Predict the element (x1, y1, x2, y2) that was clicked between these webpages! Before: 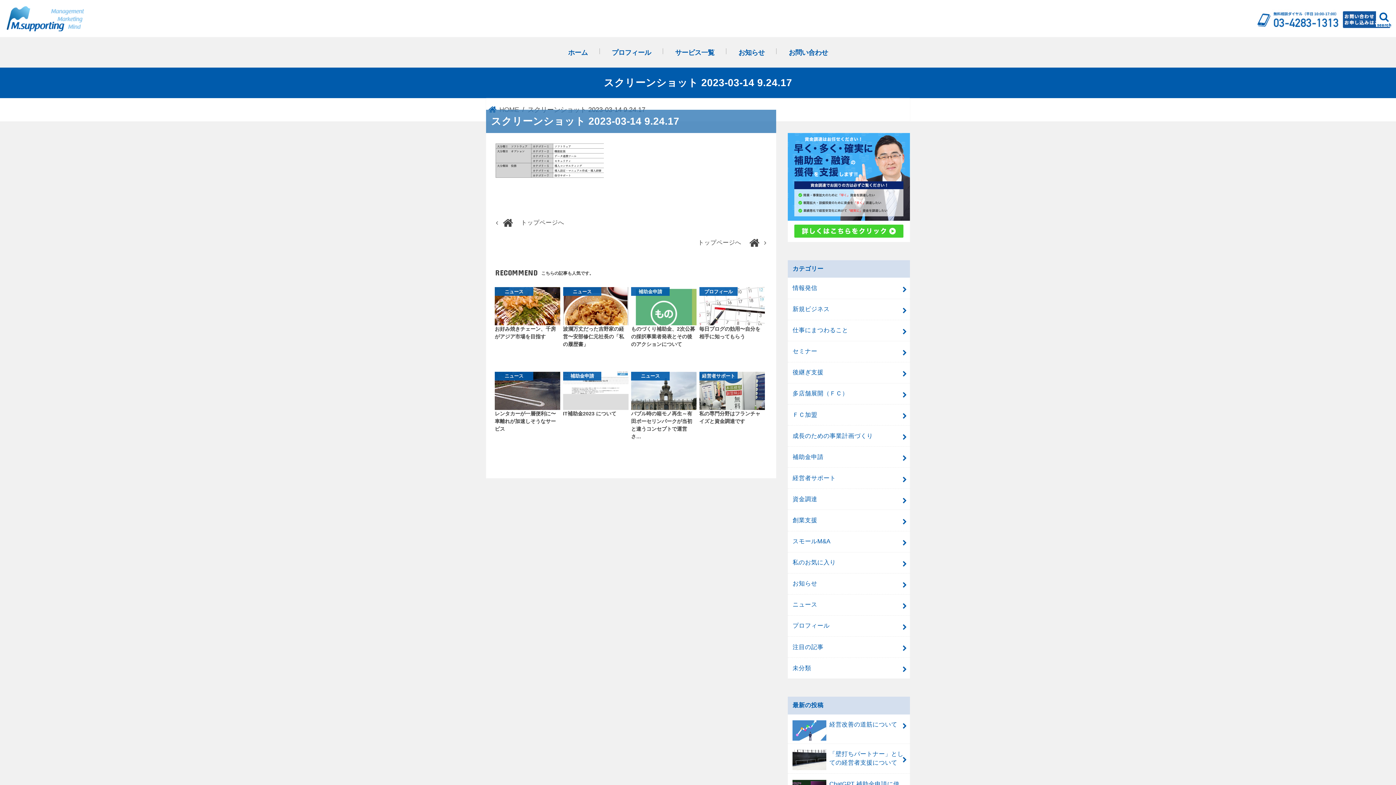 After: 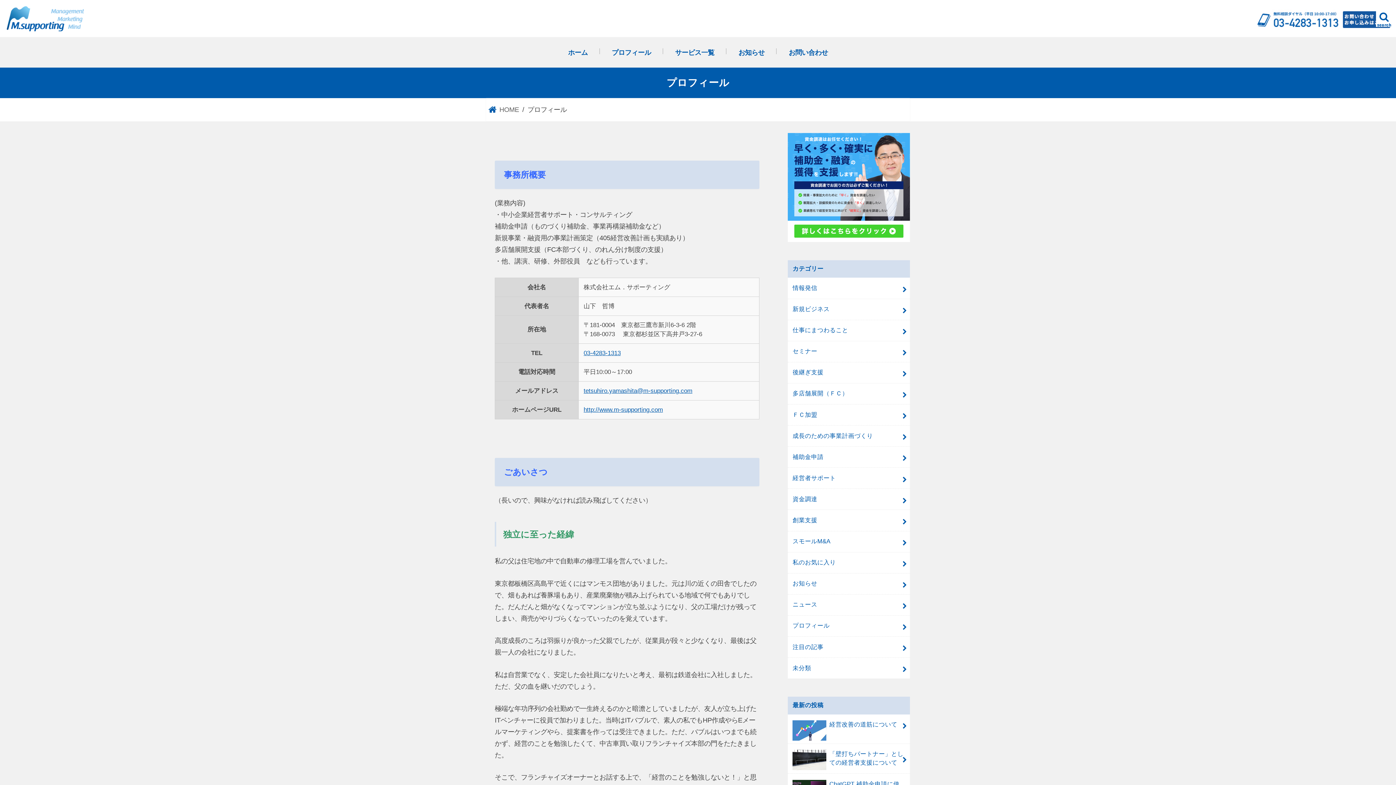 Action: bbox: (599, 42, 663, 61) label: プロフィール